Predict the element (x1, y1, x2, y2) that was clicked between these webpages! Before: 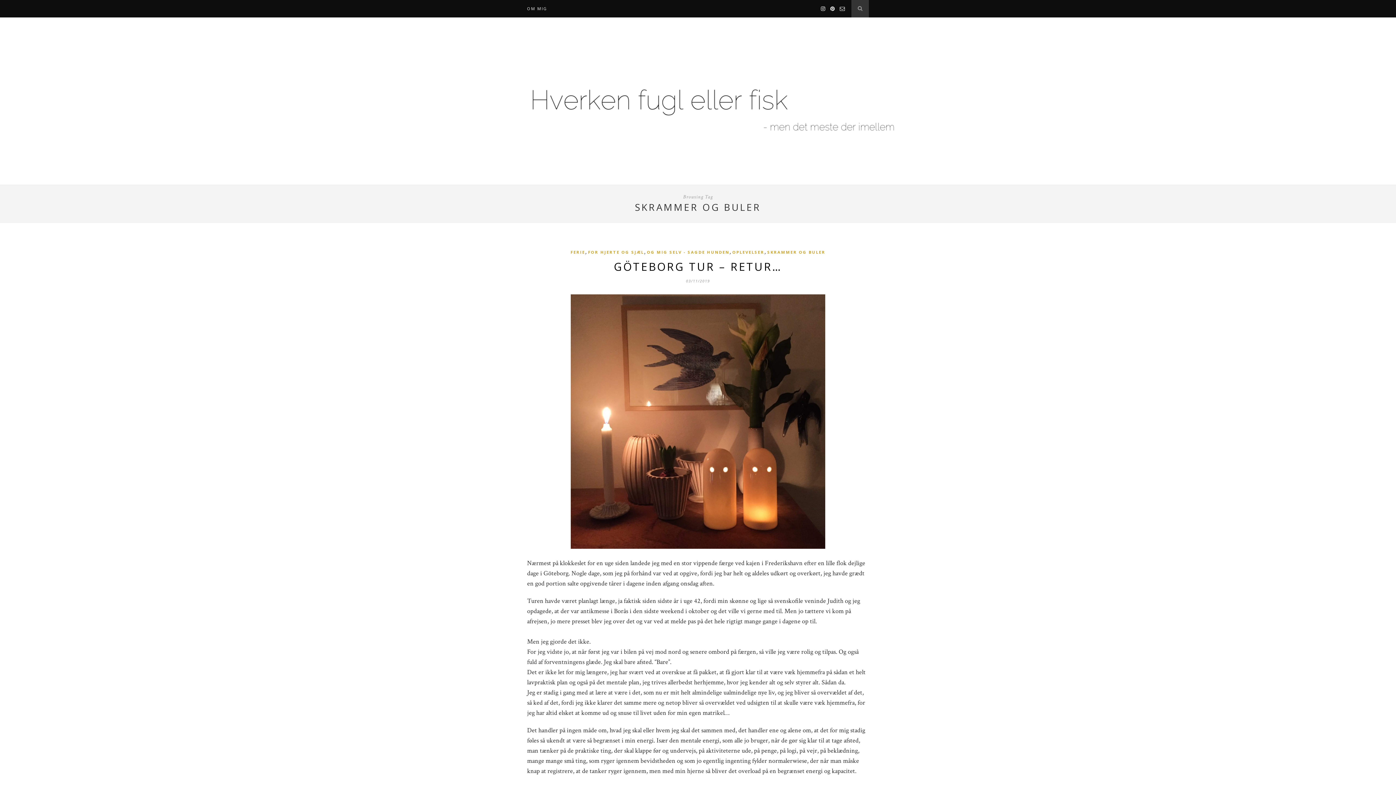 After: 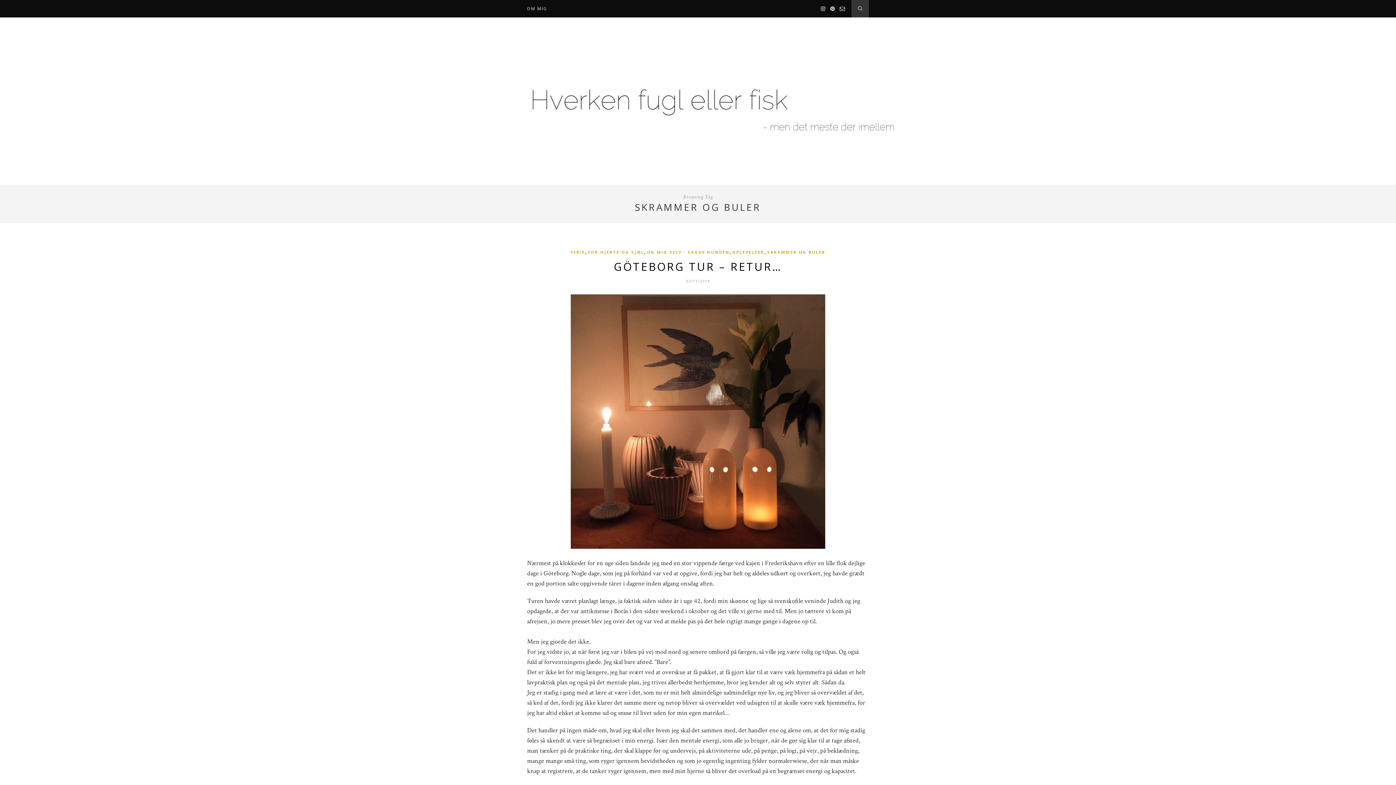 Action: bbox: (817, 5, 825, 12)